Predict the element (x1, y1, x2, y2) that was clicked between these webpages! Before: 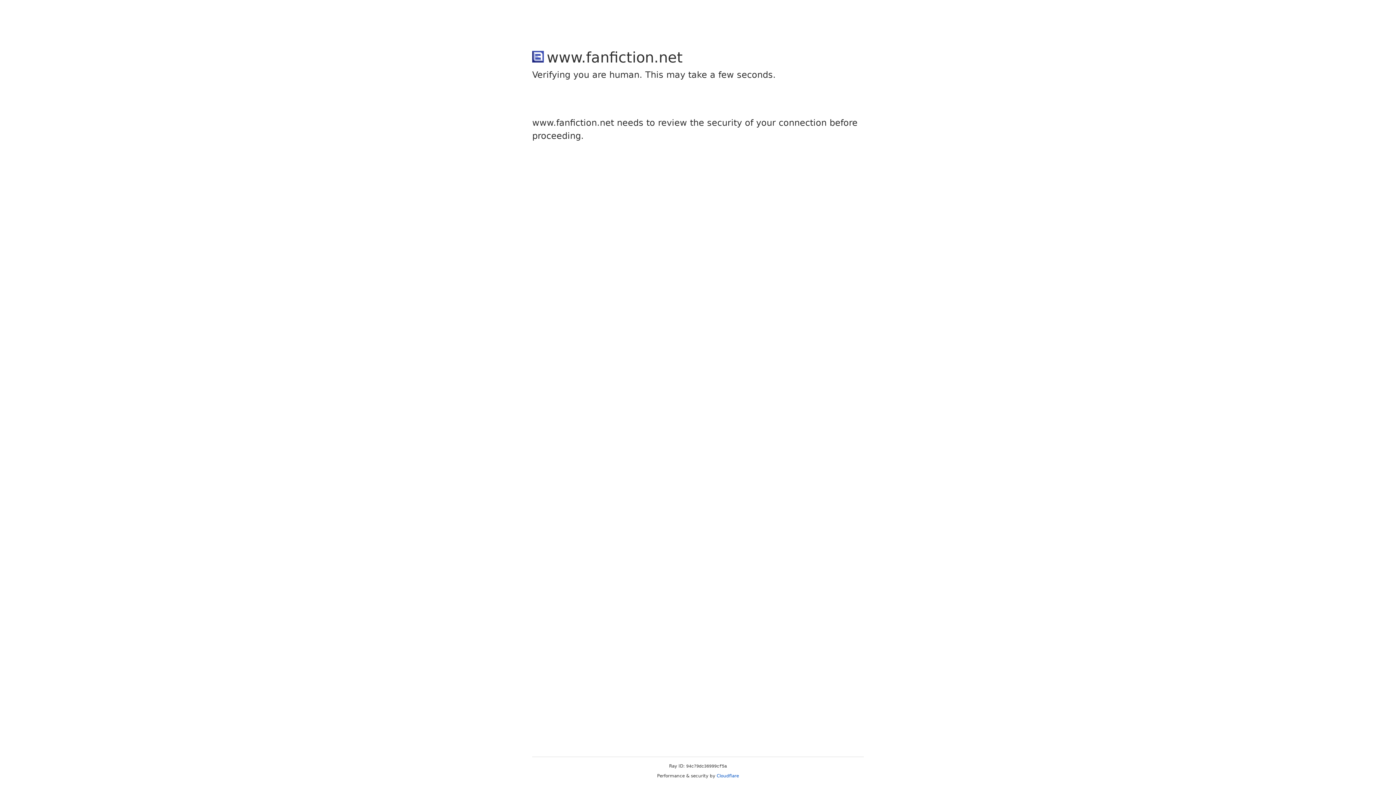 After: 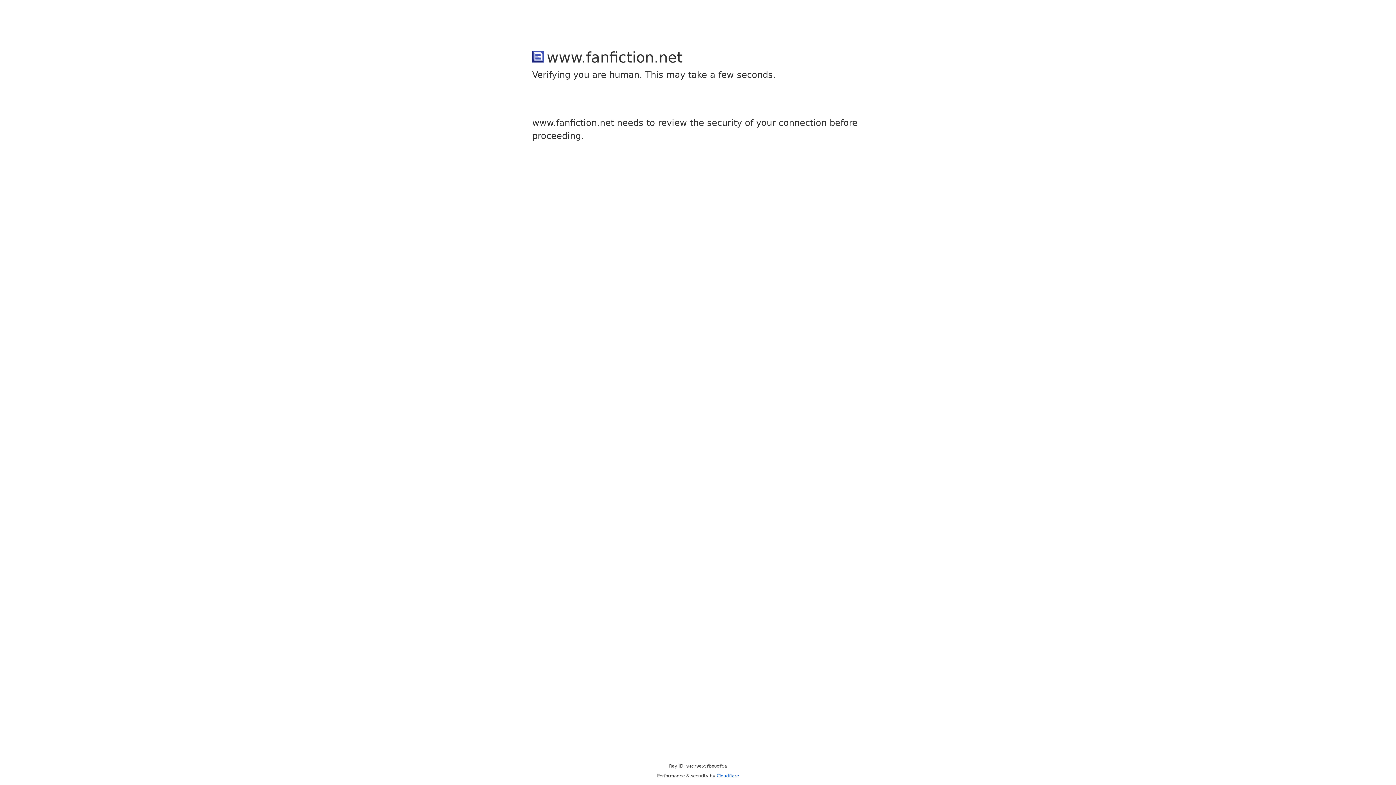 Action: bbox: (716, 773, 739, 778) label: Cloudflare